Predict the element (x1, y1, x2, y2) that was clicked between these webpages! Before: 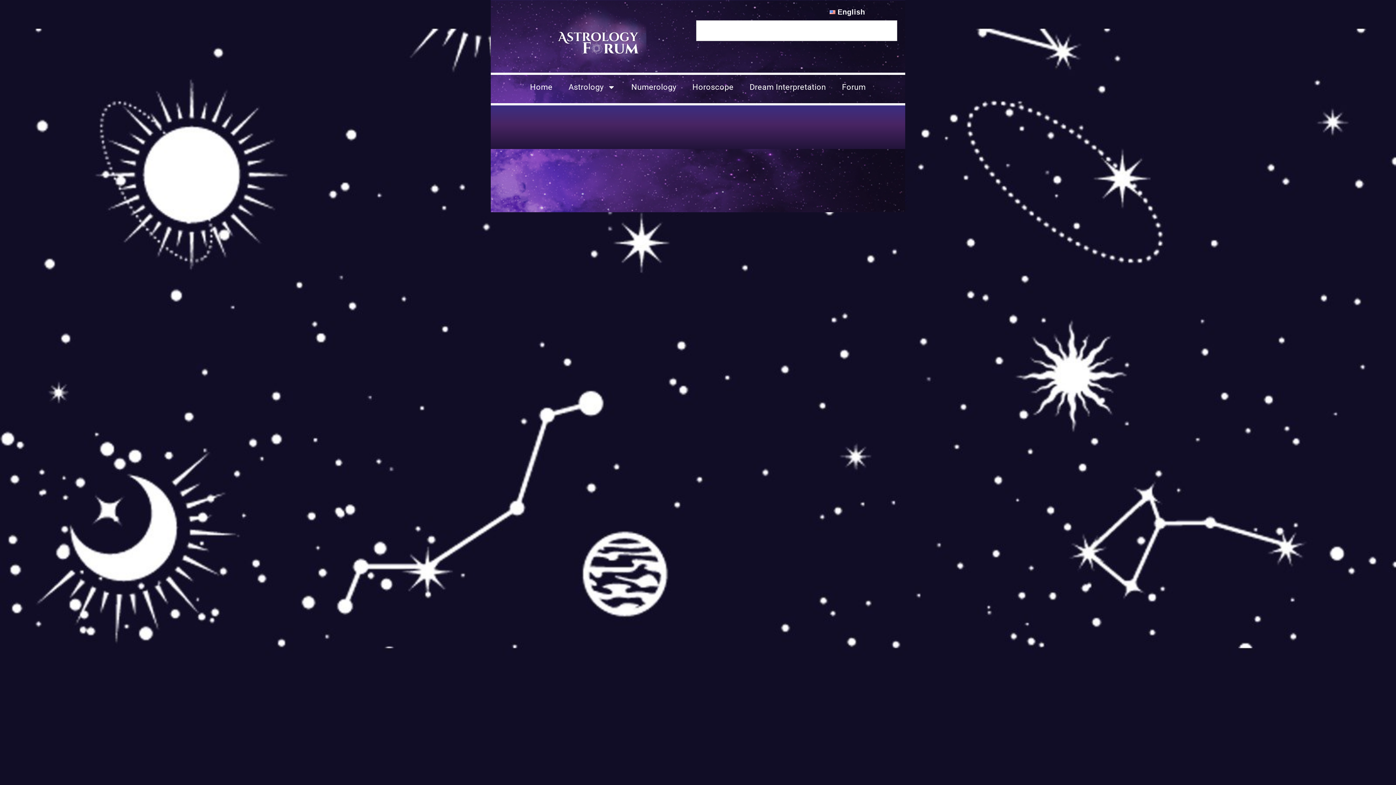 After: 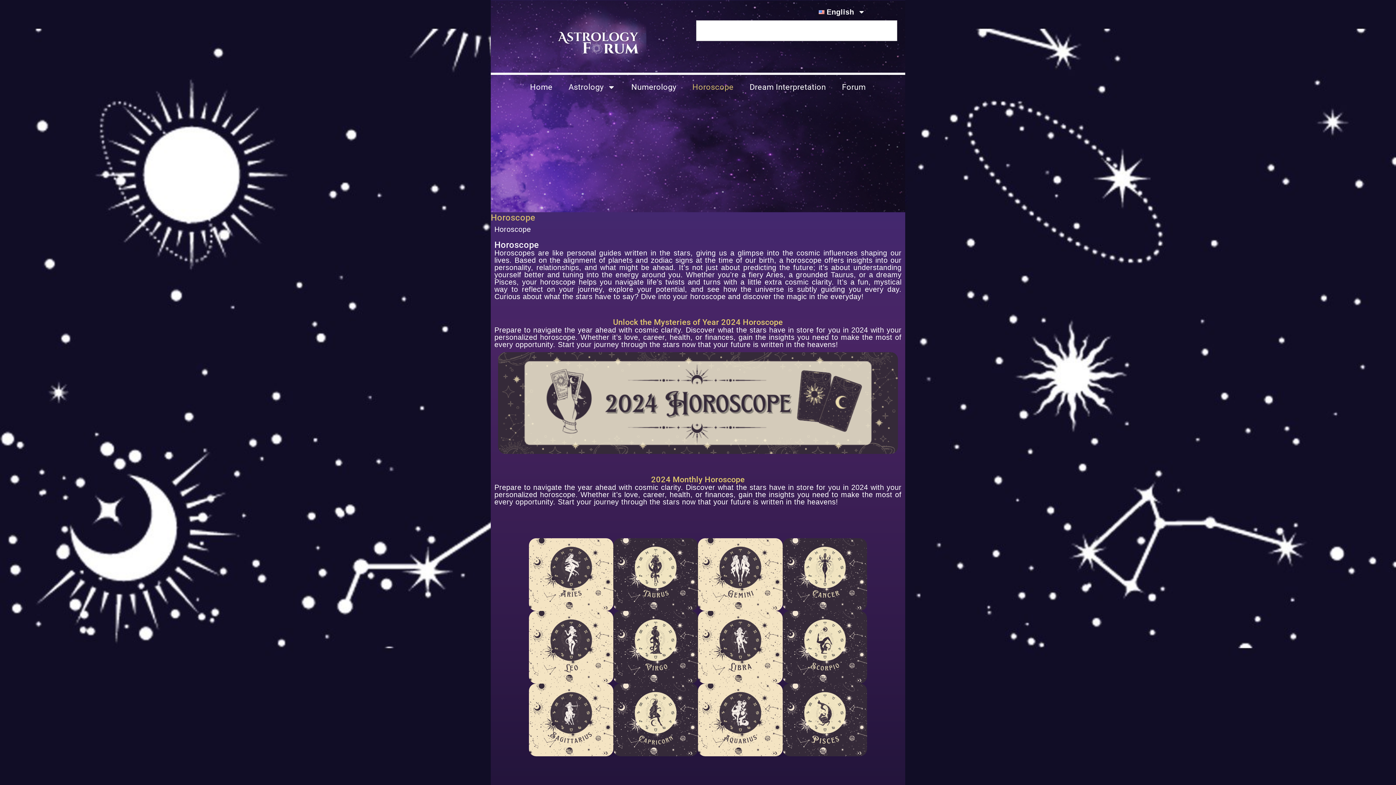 Action: bbox: (684, 78, 741, 96) label: Horoscope